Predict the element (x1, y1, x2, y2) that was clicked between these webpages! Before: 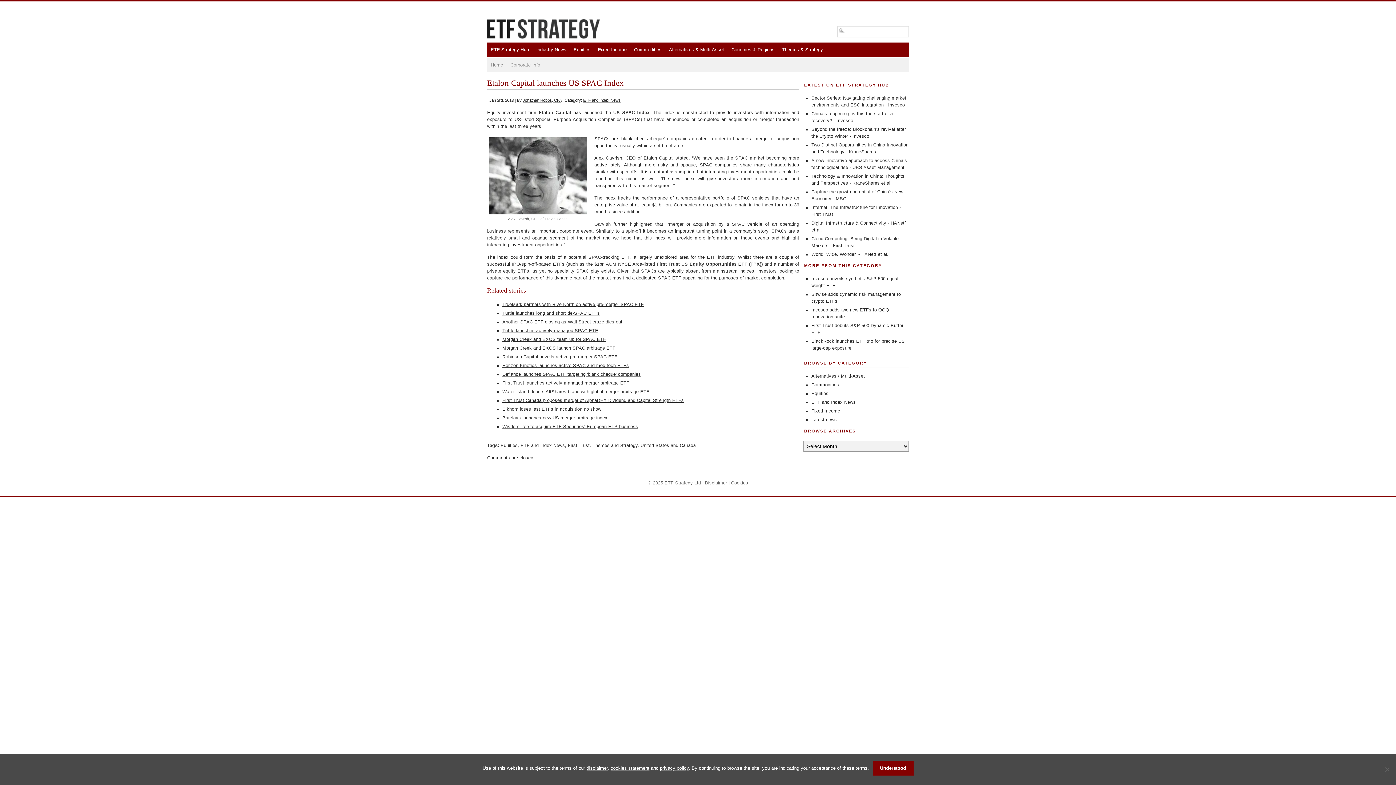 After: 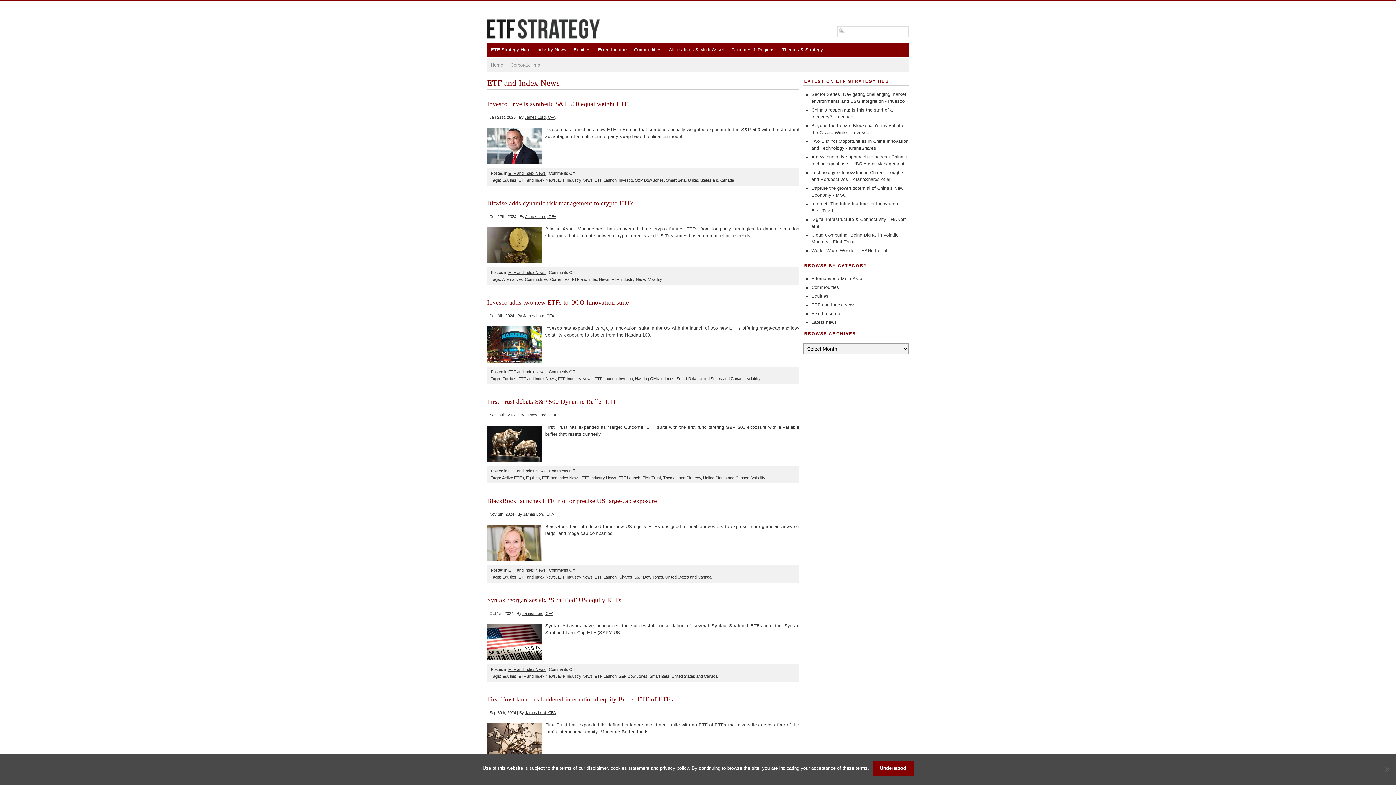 Action: label: ETF and Index News bbox: (811, 400, 856, 405)